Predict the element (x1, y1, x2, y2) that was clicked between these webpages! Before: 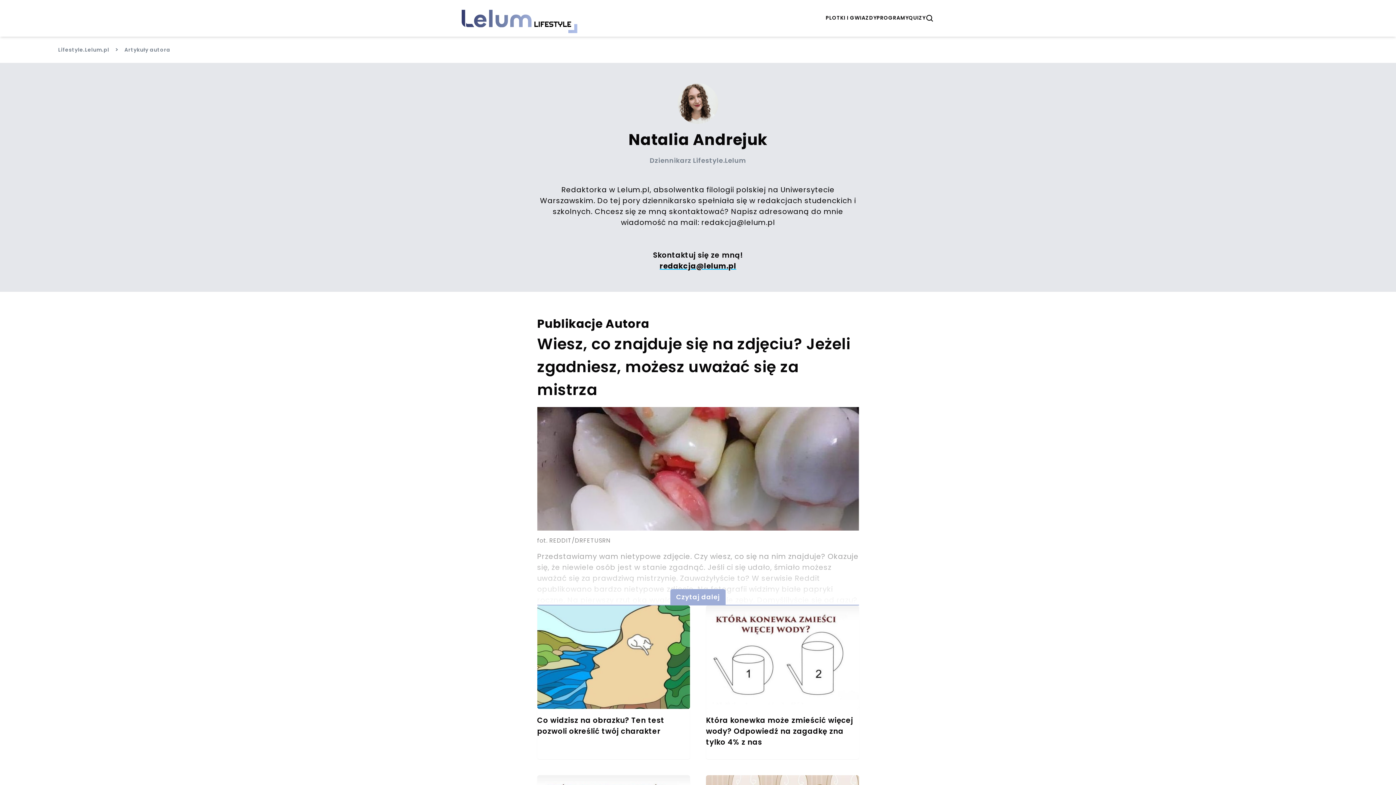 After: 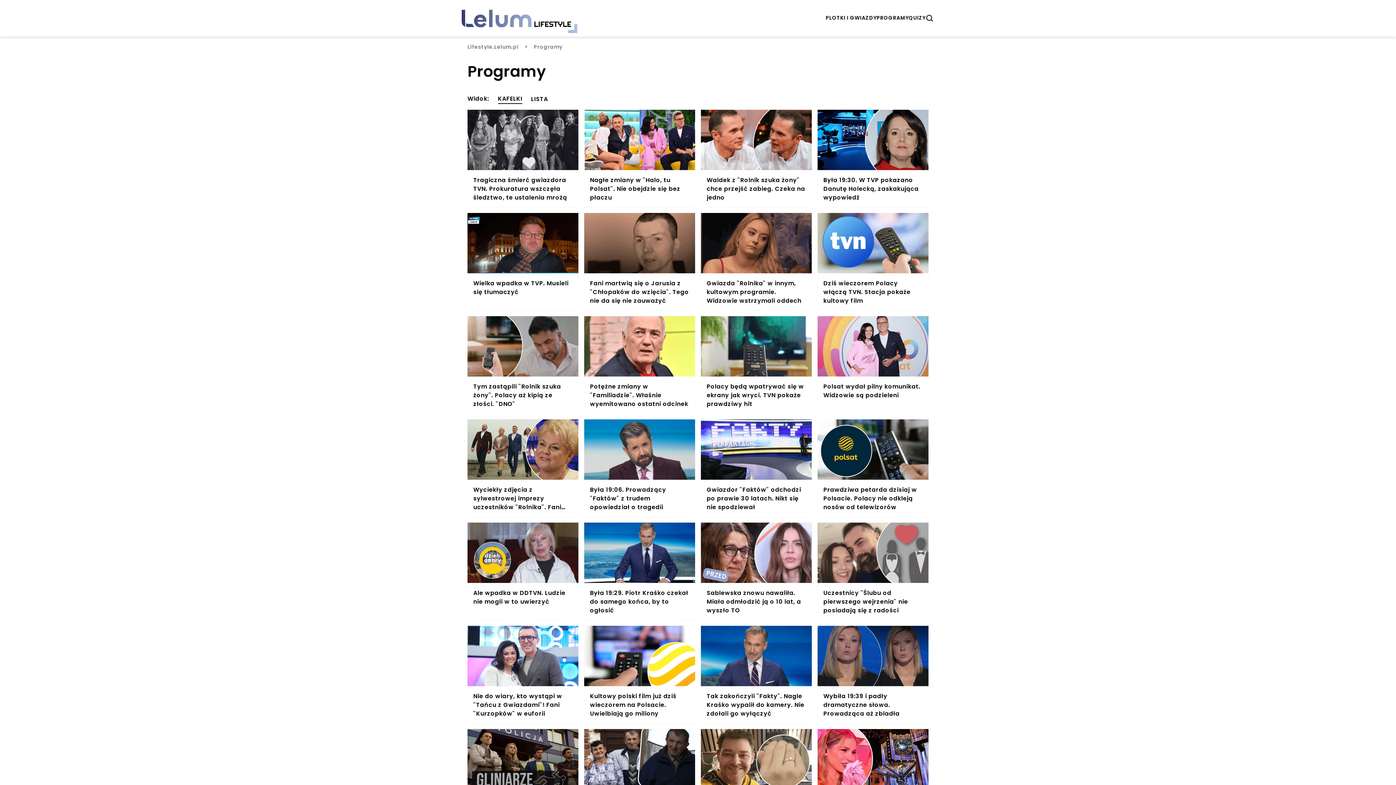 Action: label: PROGRAMY bbox: (876, 14, 908, 22)